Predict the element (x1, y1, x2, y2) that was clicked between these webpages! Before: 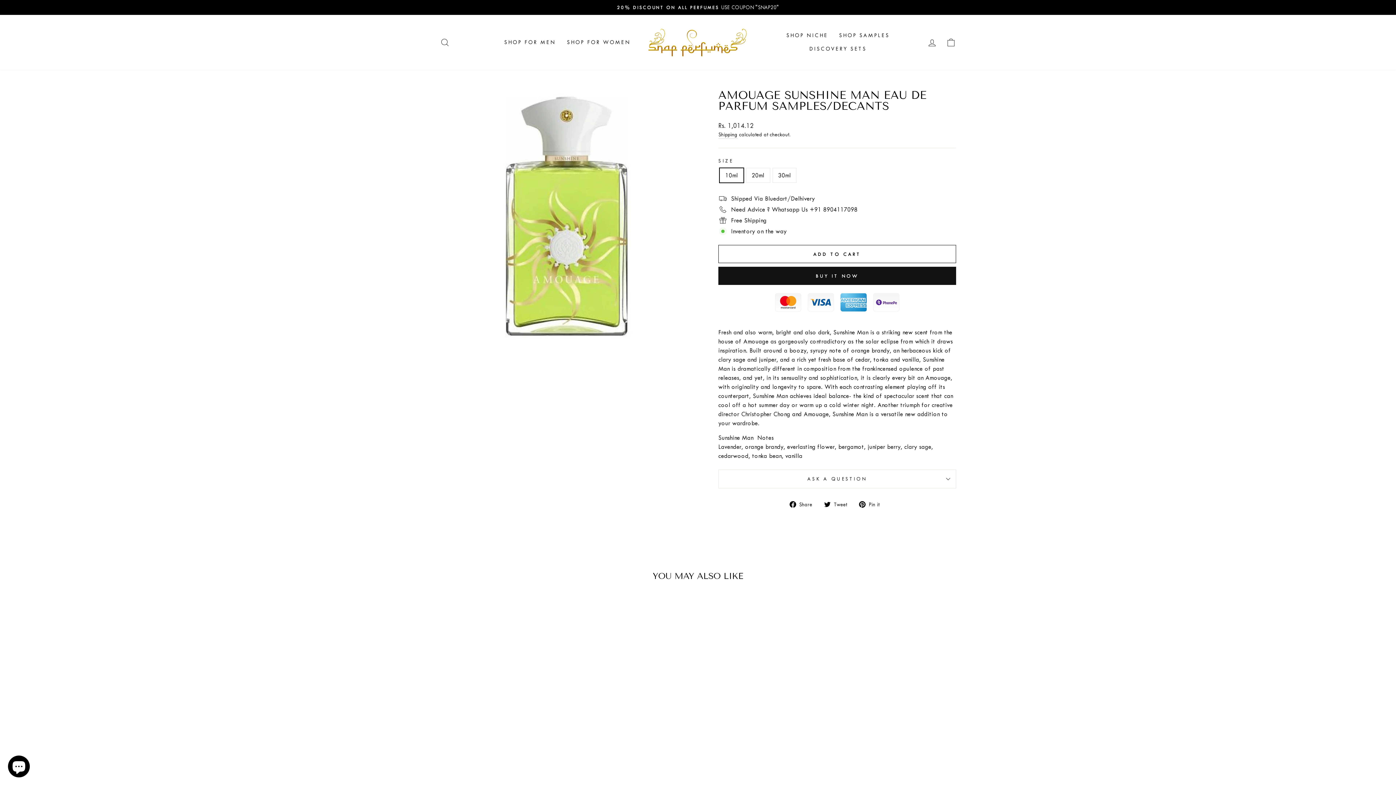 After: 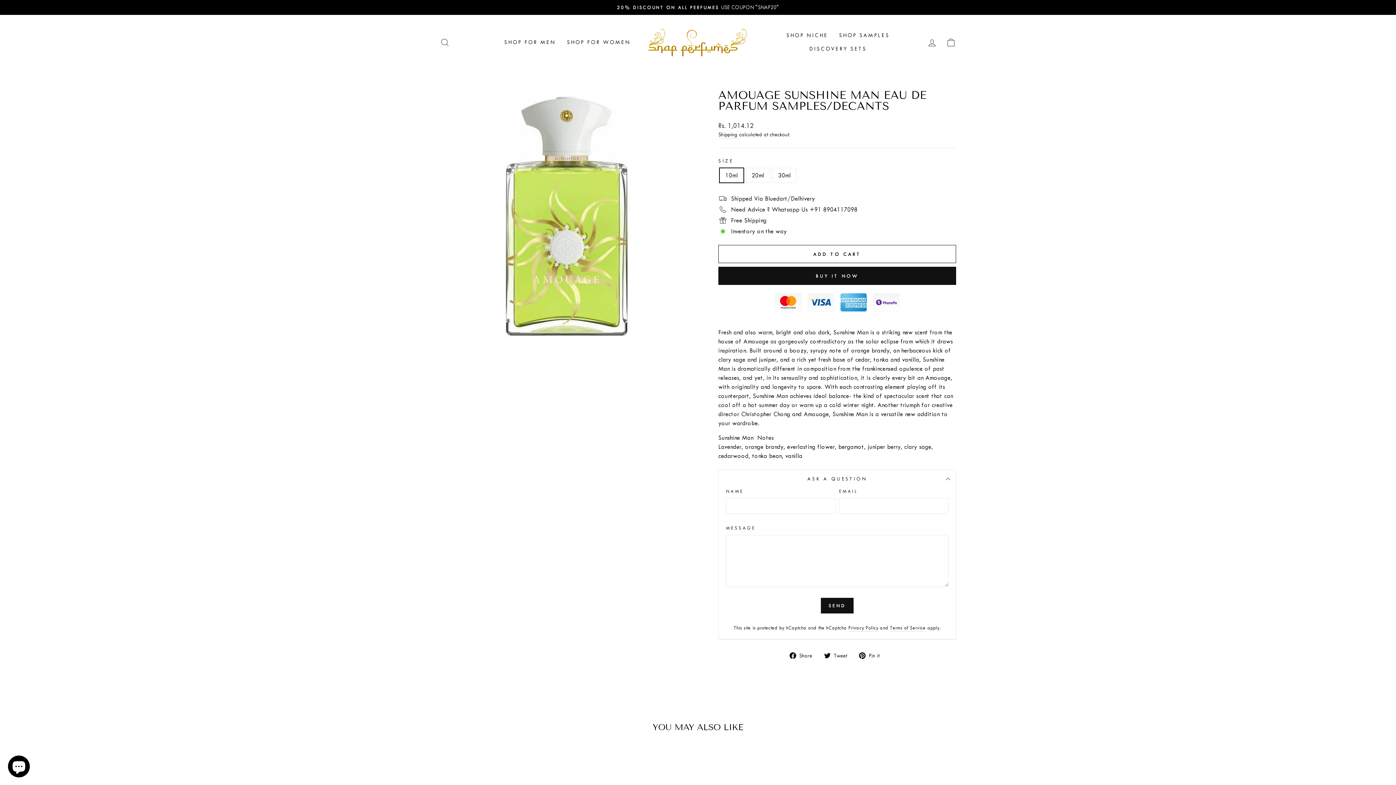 Action: bbox: (718, 469, 956, 488) label: ASK A QUESTION